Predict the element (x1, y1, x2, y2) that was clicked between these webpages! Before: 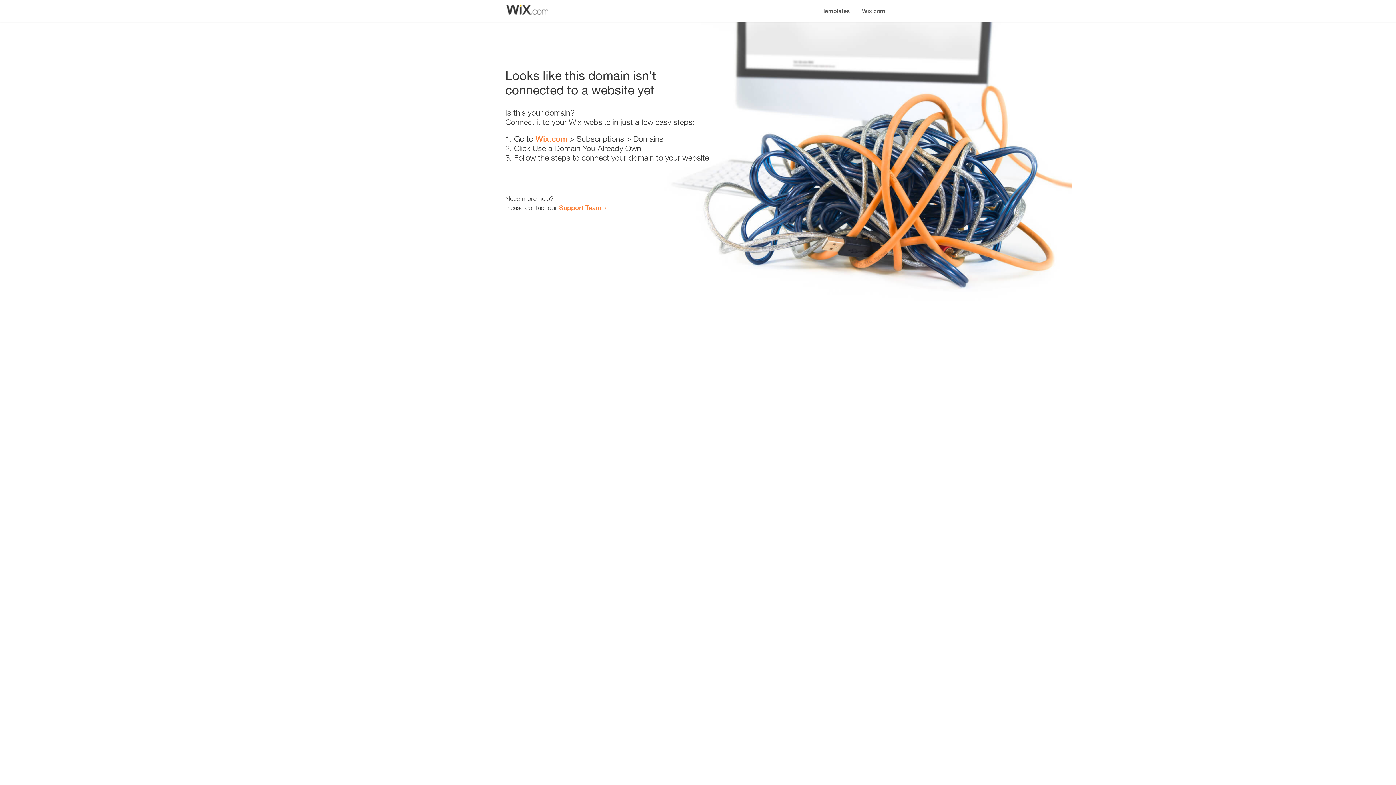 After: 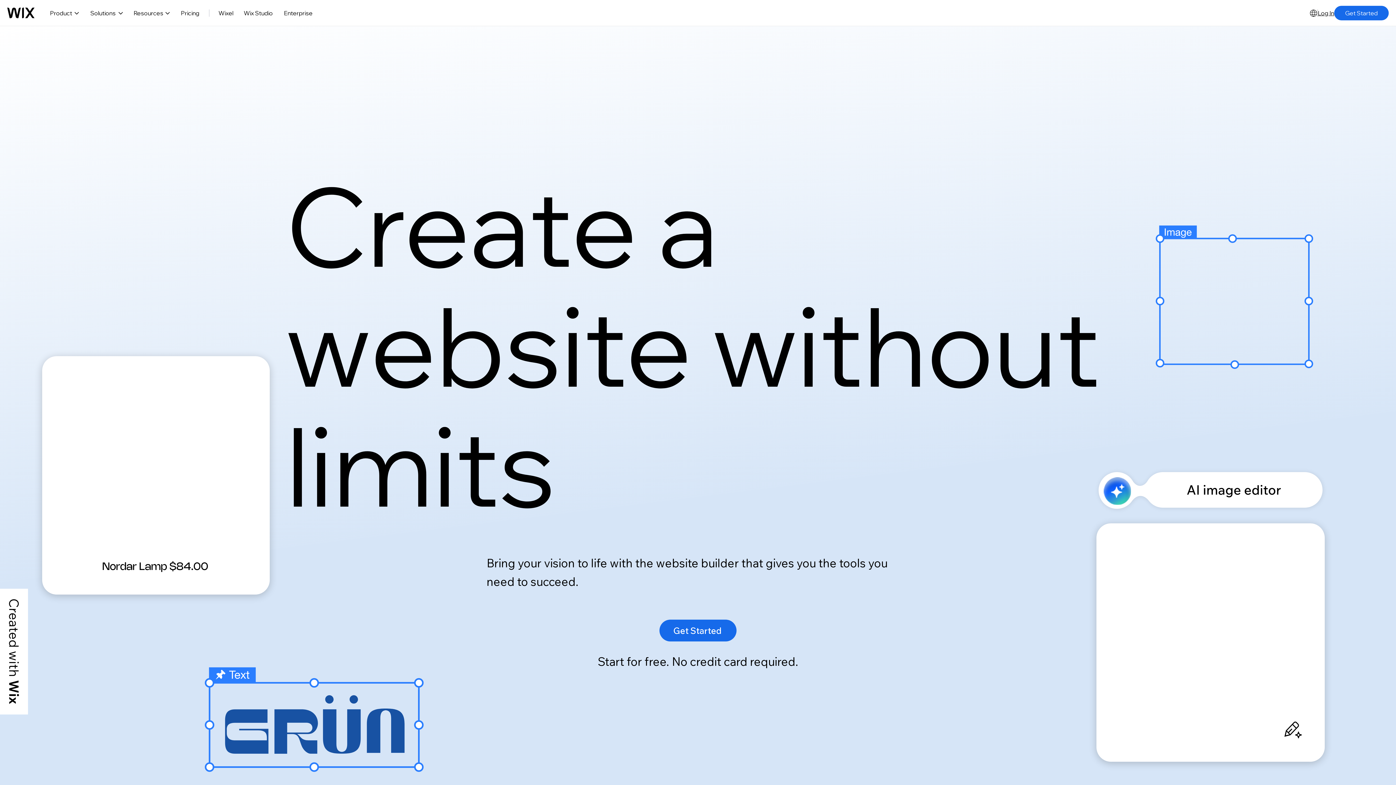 Action: label: Wix.com bbox: (856, 0, 890, 14)